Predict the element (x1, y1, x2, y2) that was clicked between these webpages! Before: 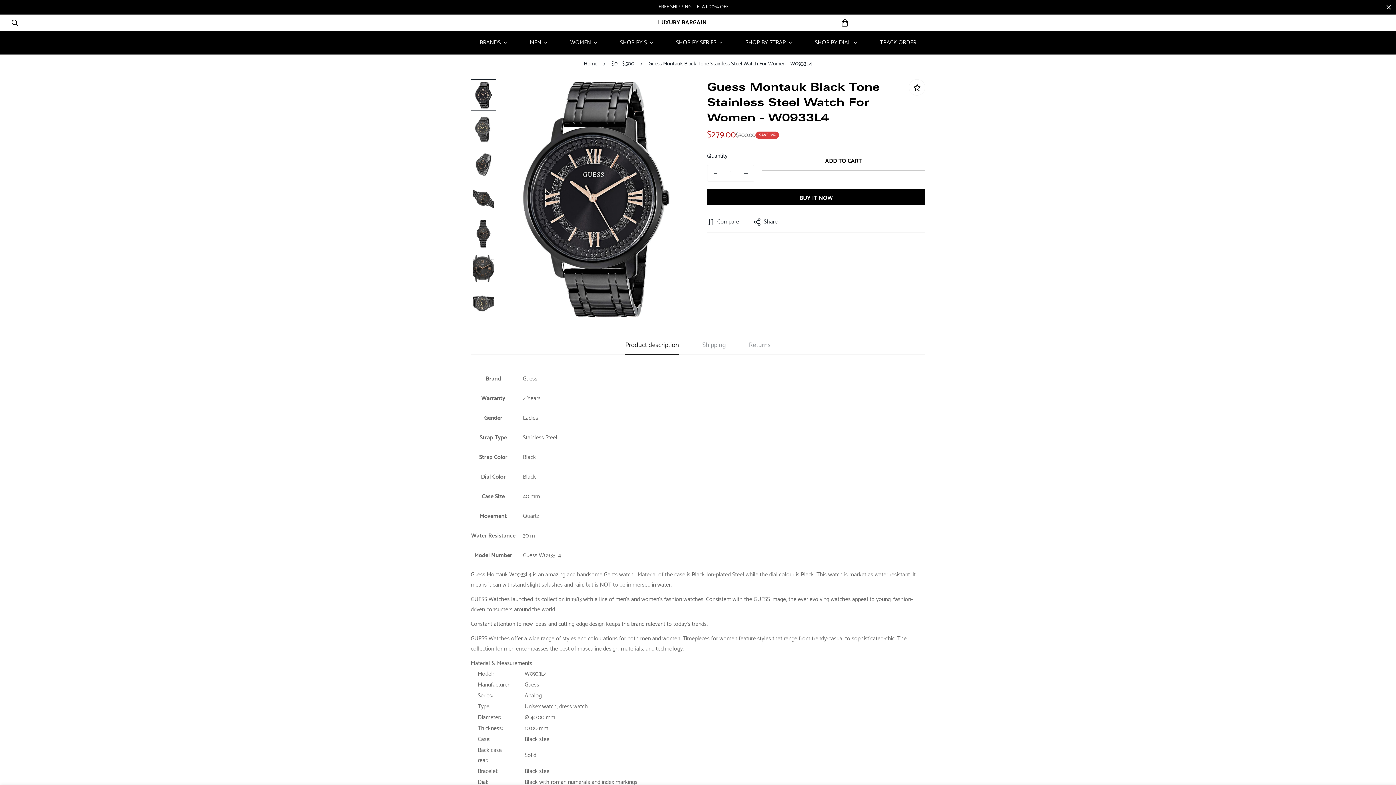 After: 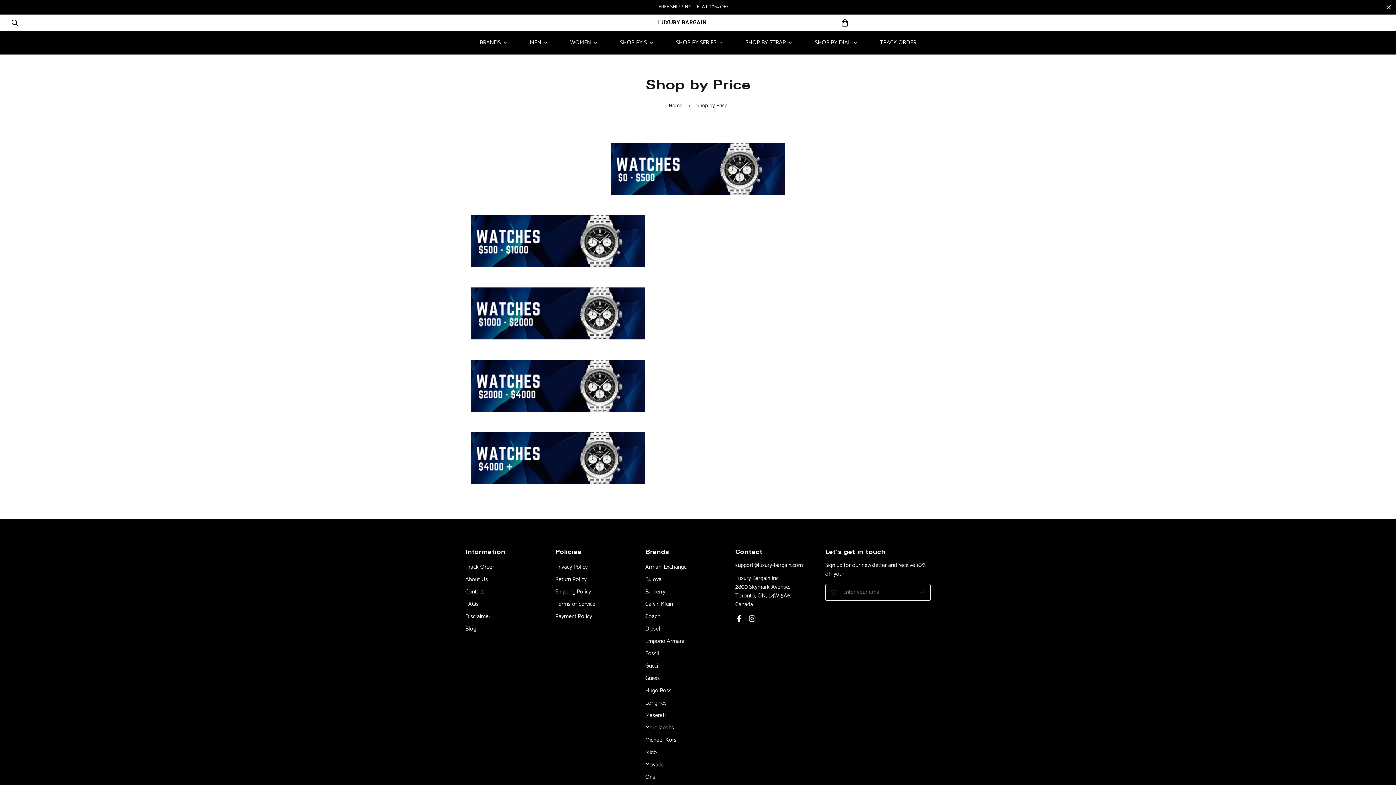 Action: bbox: (608, 31, 664, 54) label: SHOP BY $